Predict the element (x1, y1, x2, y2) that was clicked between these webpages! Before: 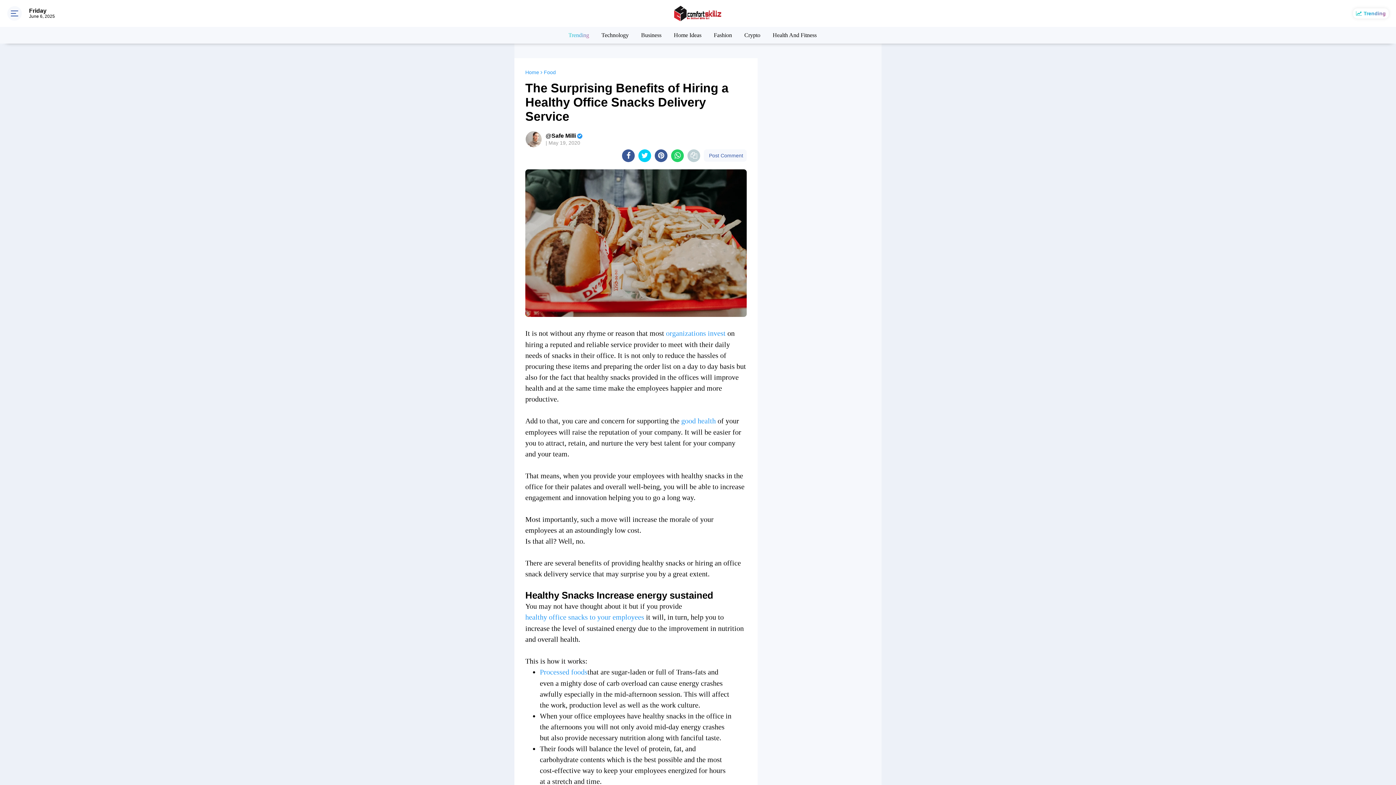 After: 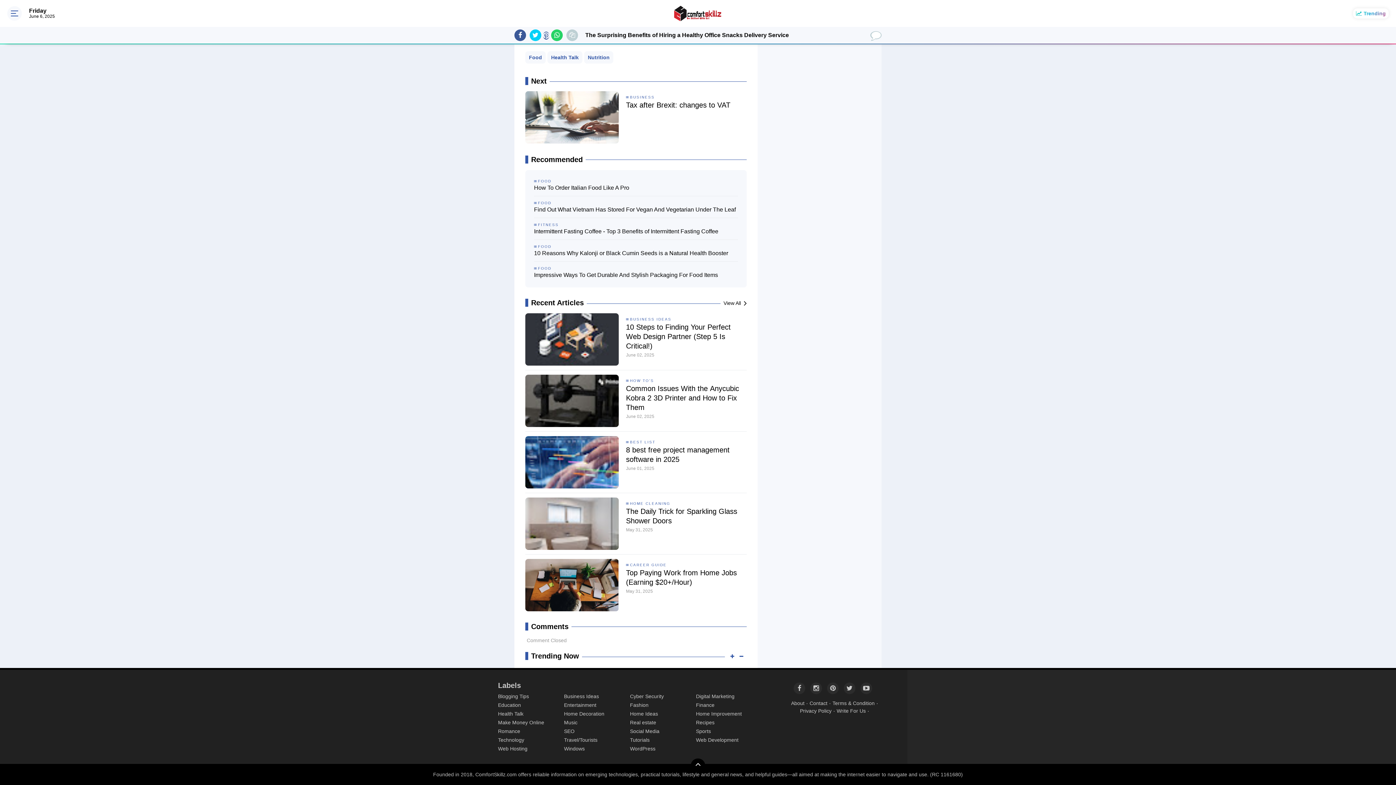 Action: label:  Post Comment bbox: (707, 149, 743, 161)